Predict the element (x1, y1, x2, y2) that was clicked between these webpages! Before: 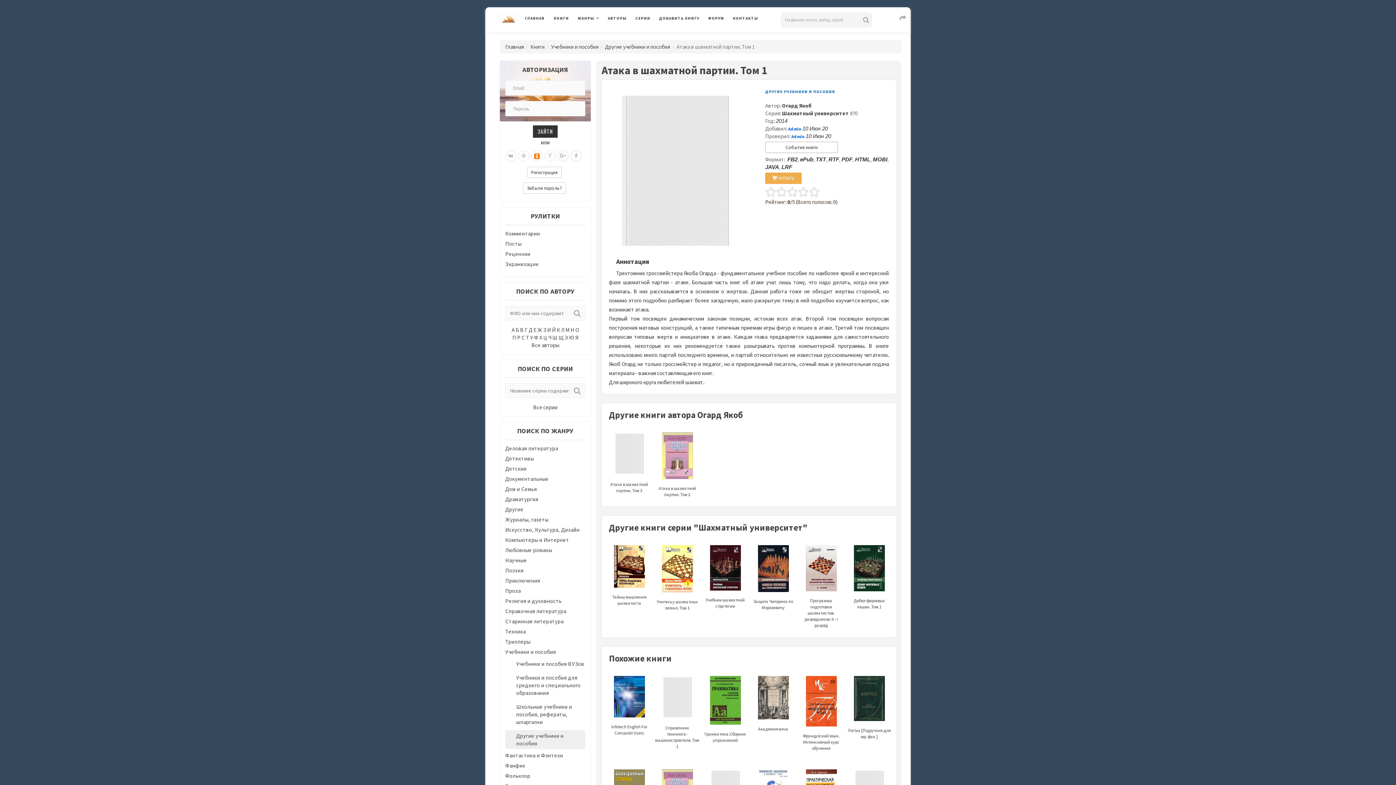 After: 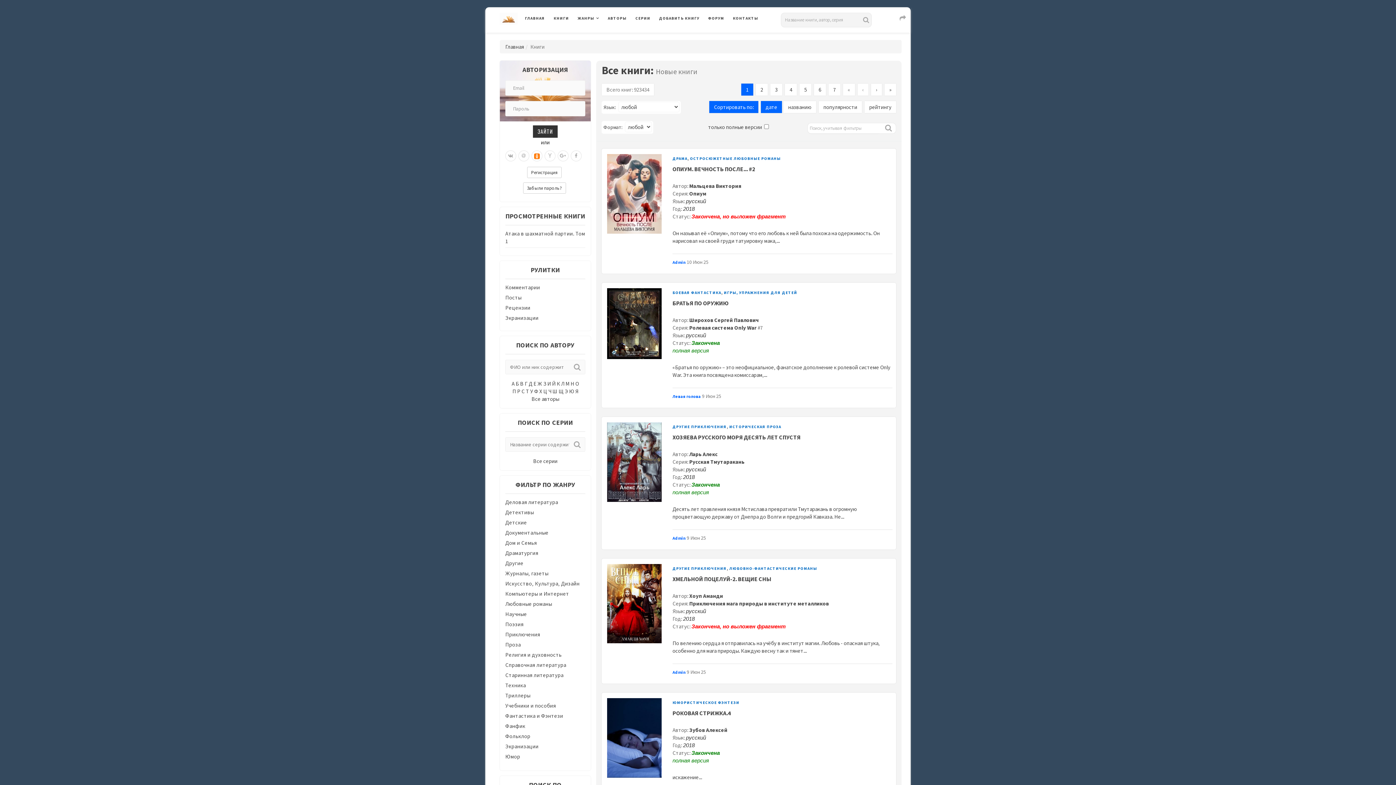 Action: bbox: (549, 7, 573, 29) label: КНИГИ